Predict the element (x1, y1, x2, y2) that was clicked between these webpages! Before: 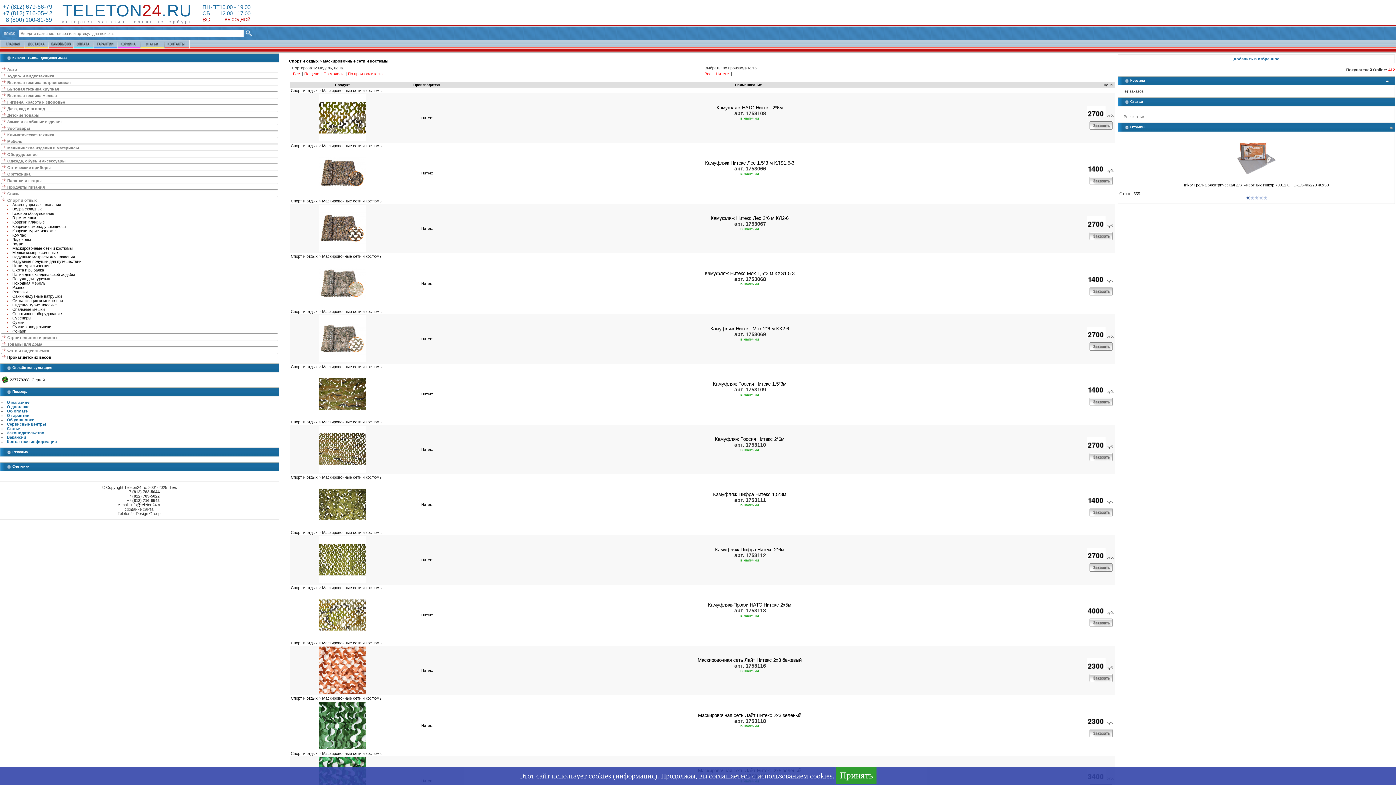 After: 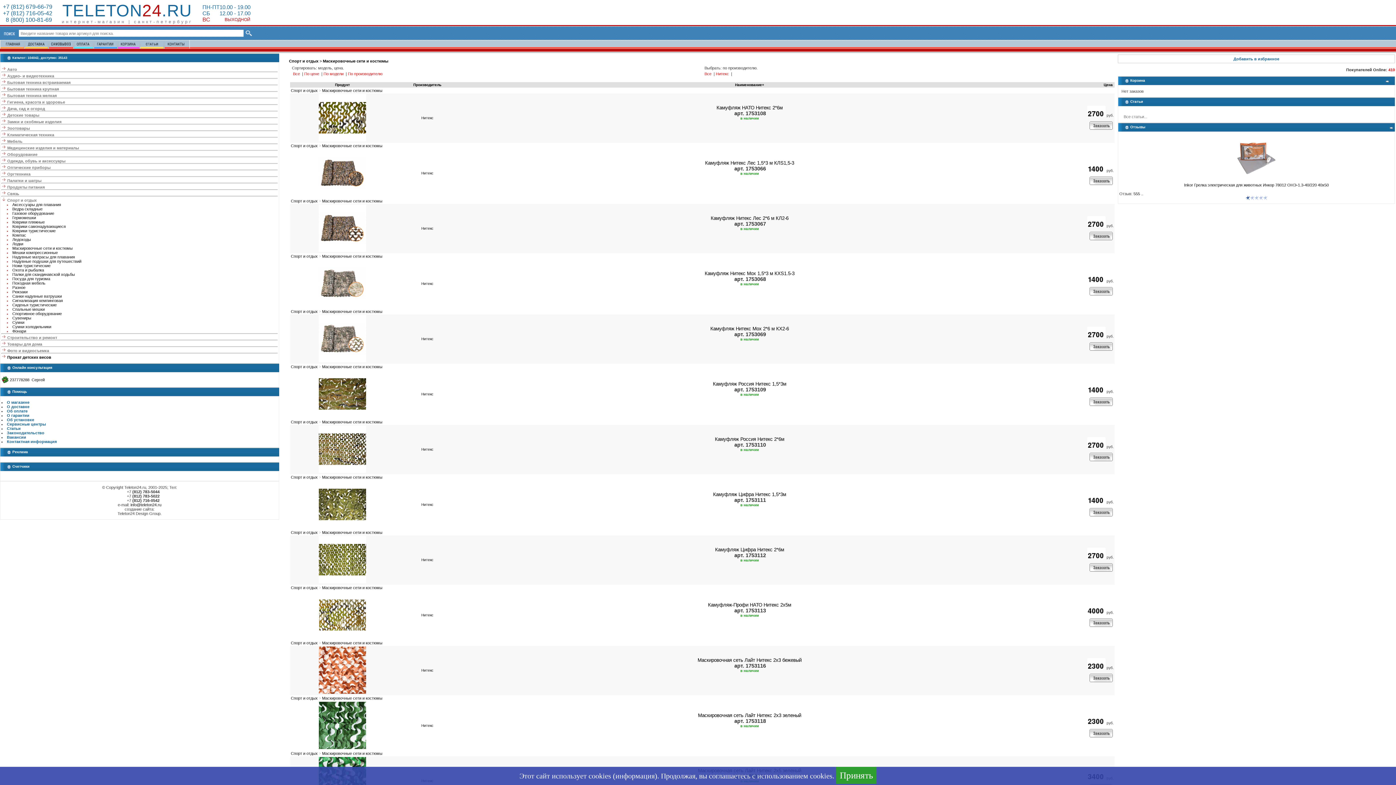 Action: bbox: (716, 71, 729, 76) label: Нитекс